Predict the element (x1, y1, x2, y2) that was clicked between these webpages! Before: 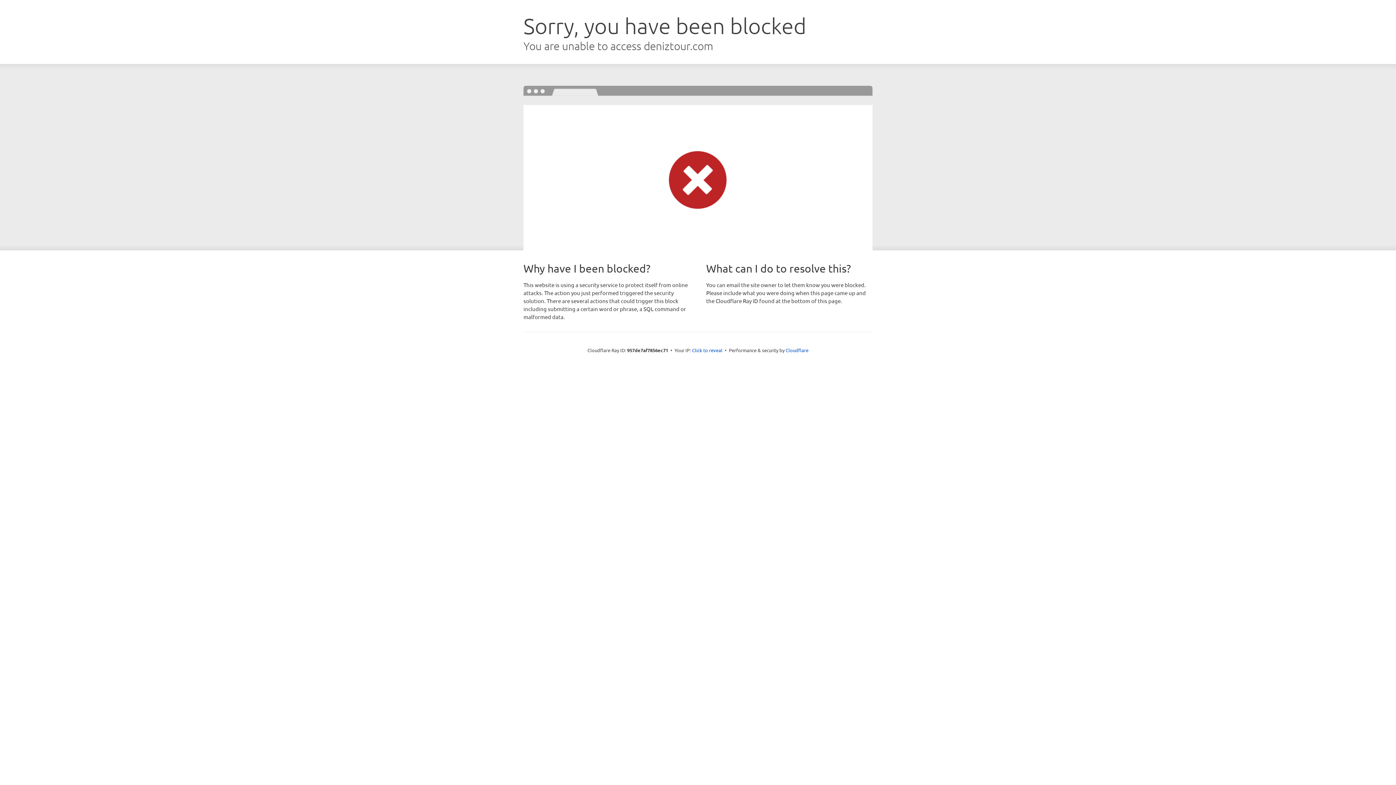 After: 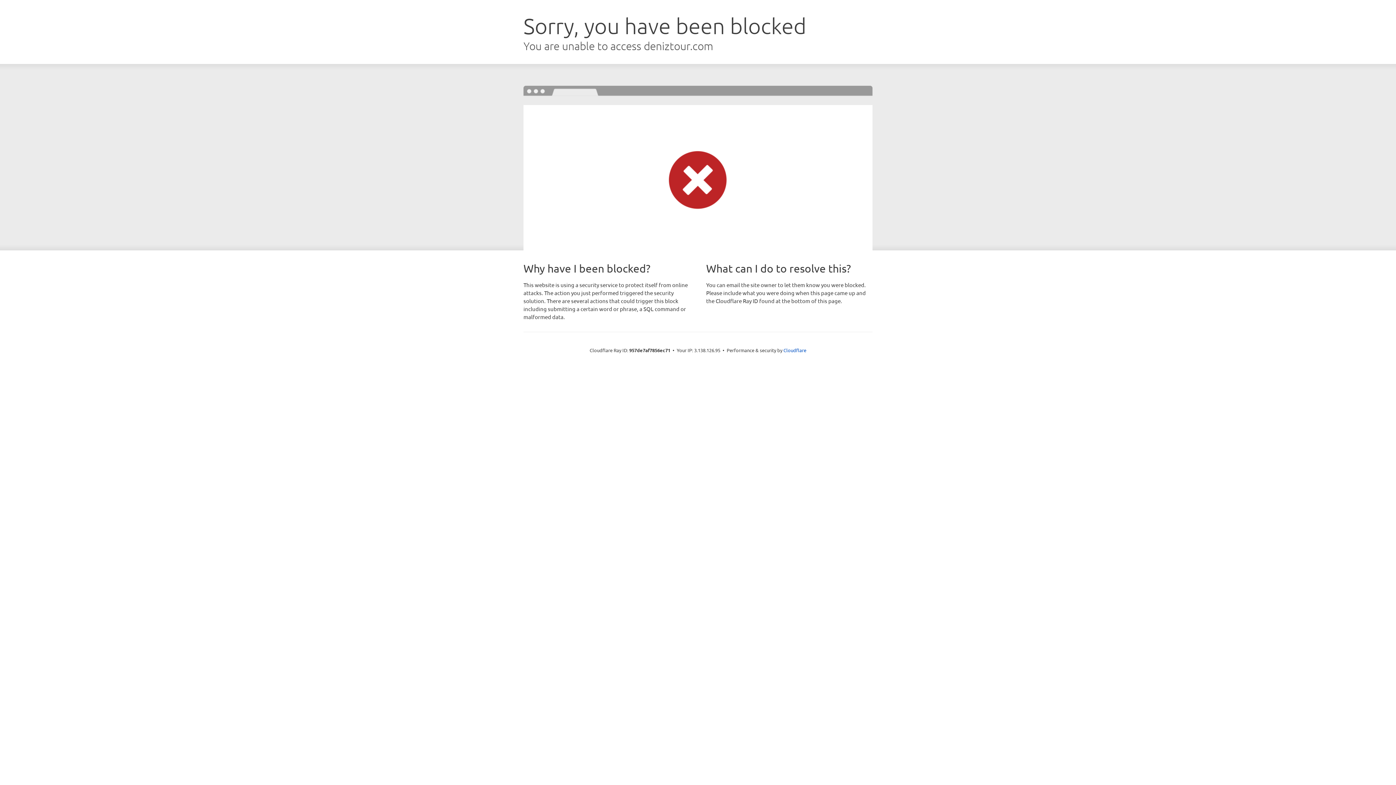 Action: bbox: (692, 346, 722, 353) label: Click to reveal